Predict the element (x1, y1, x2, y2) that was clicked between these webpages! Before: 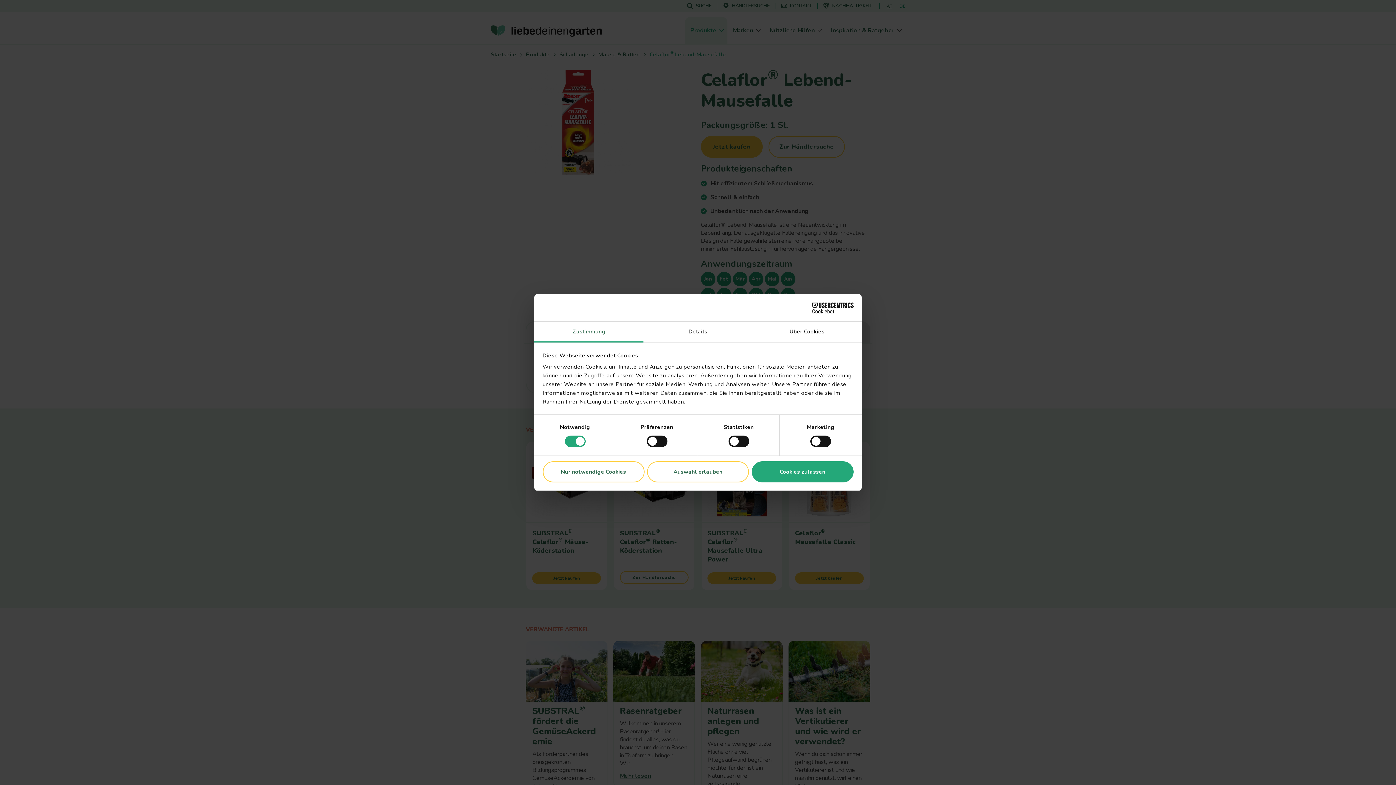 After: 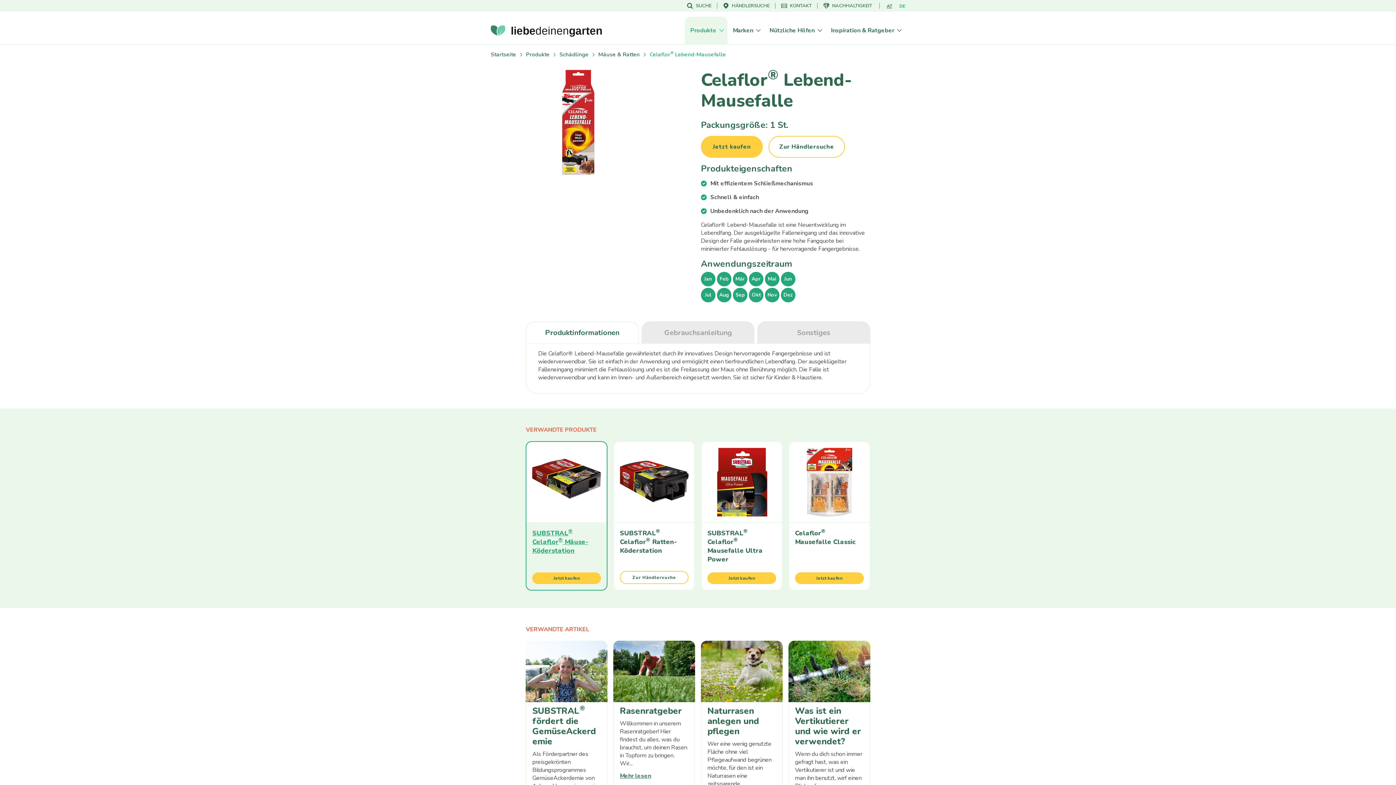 Action: label: Nur notwendige Cookies bbox: (542, 461, 644, 482)